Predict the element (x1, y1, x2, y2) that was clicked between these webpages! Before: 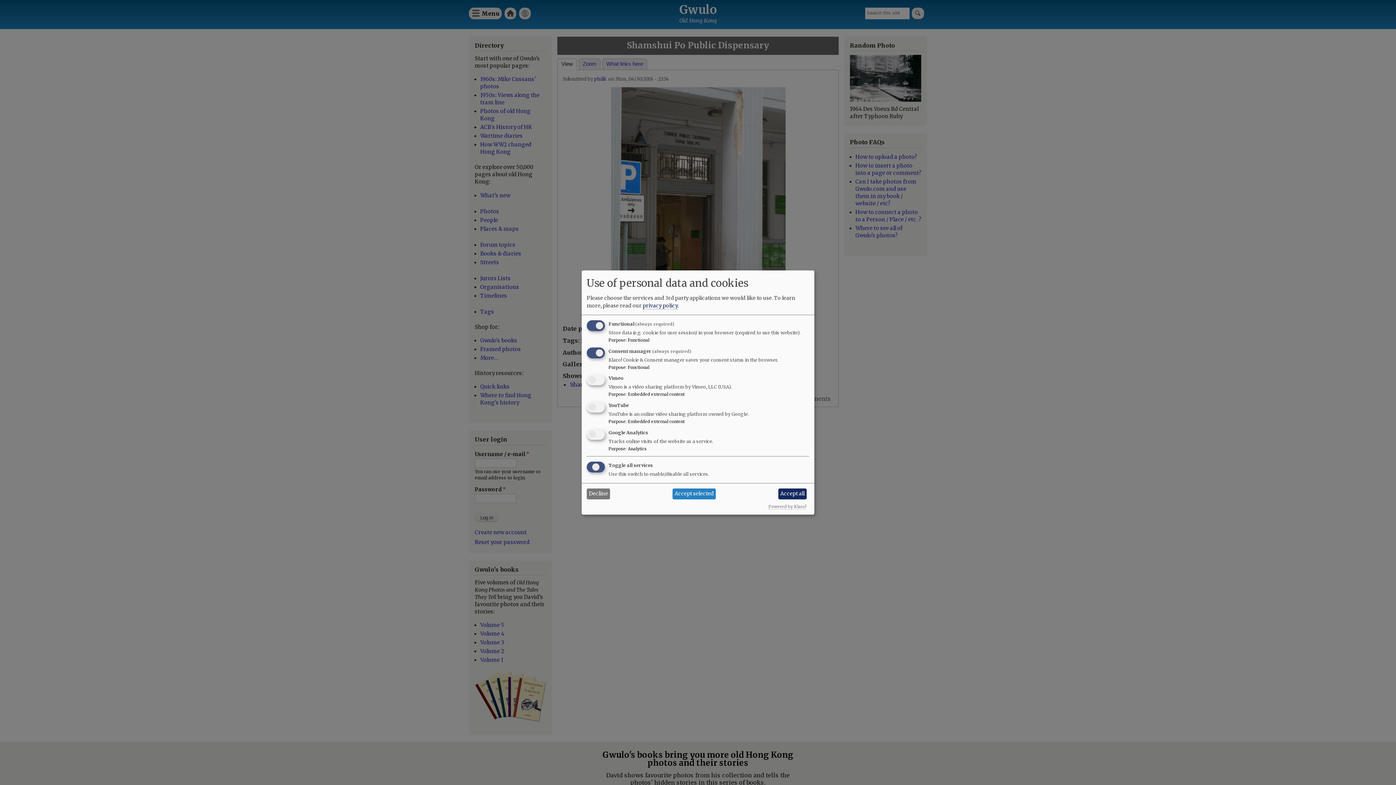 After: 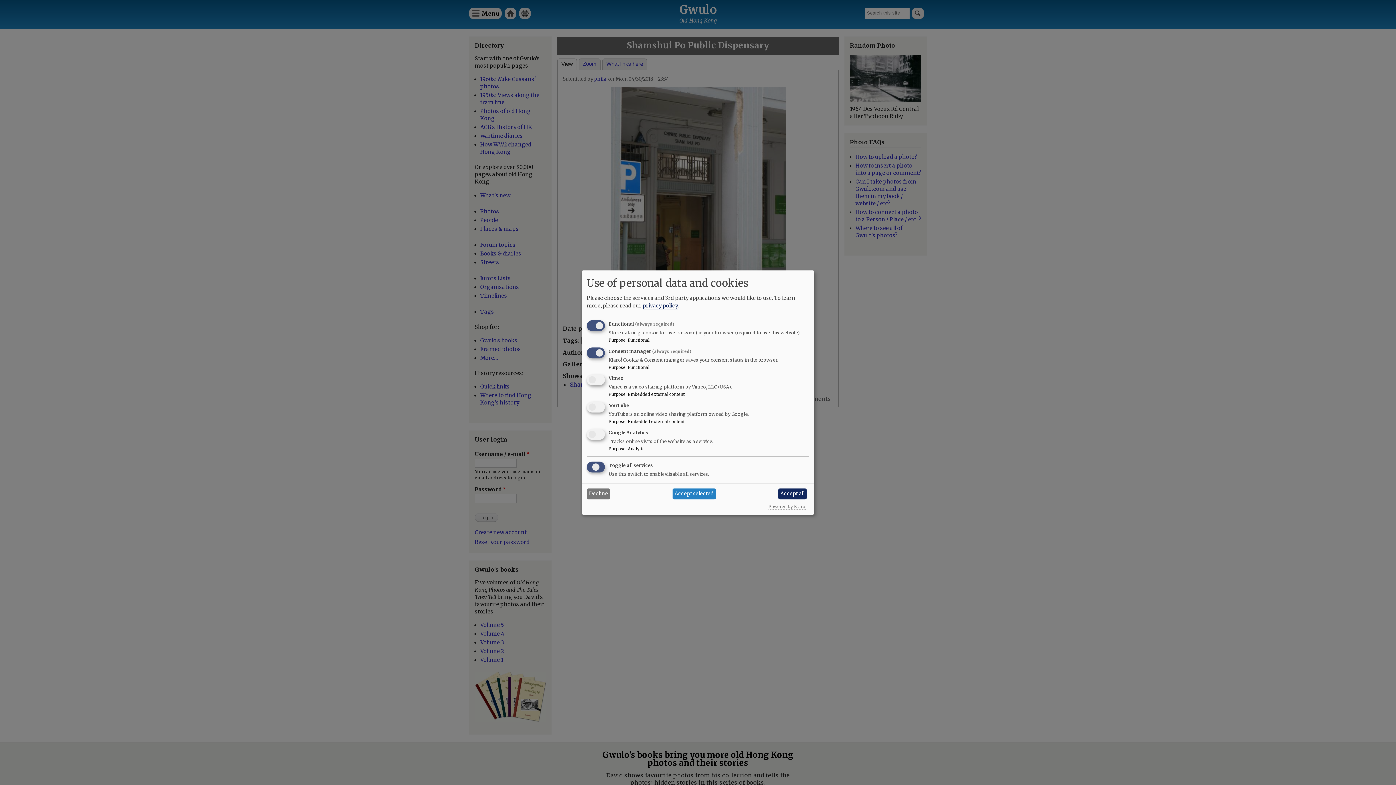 Action: label: privacy policy bbox: (642, 302, 677, 309)